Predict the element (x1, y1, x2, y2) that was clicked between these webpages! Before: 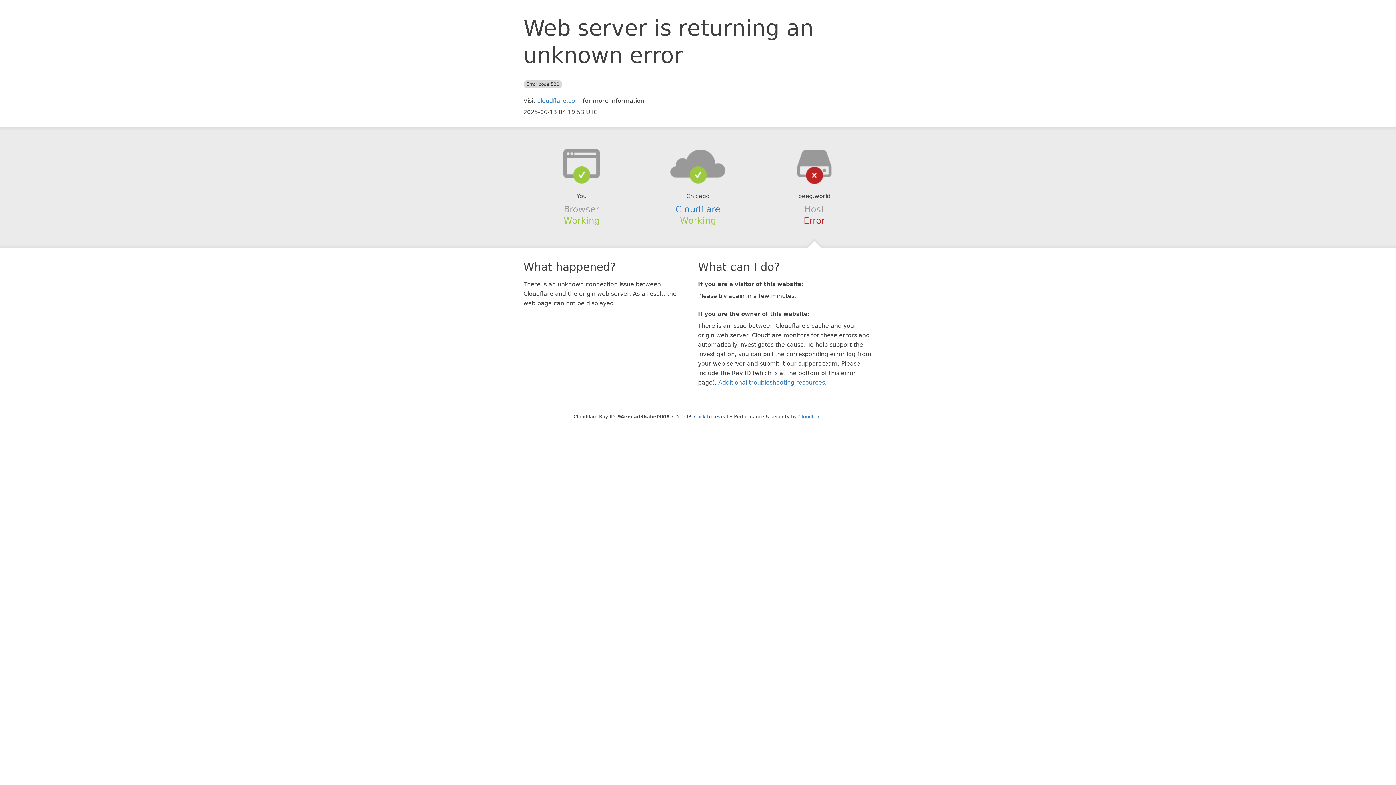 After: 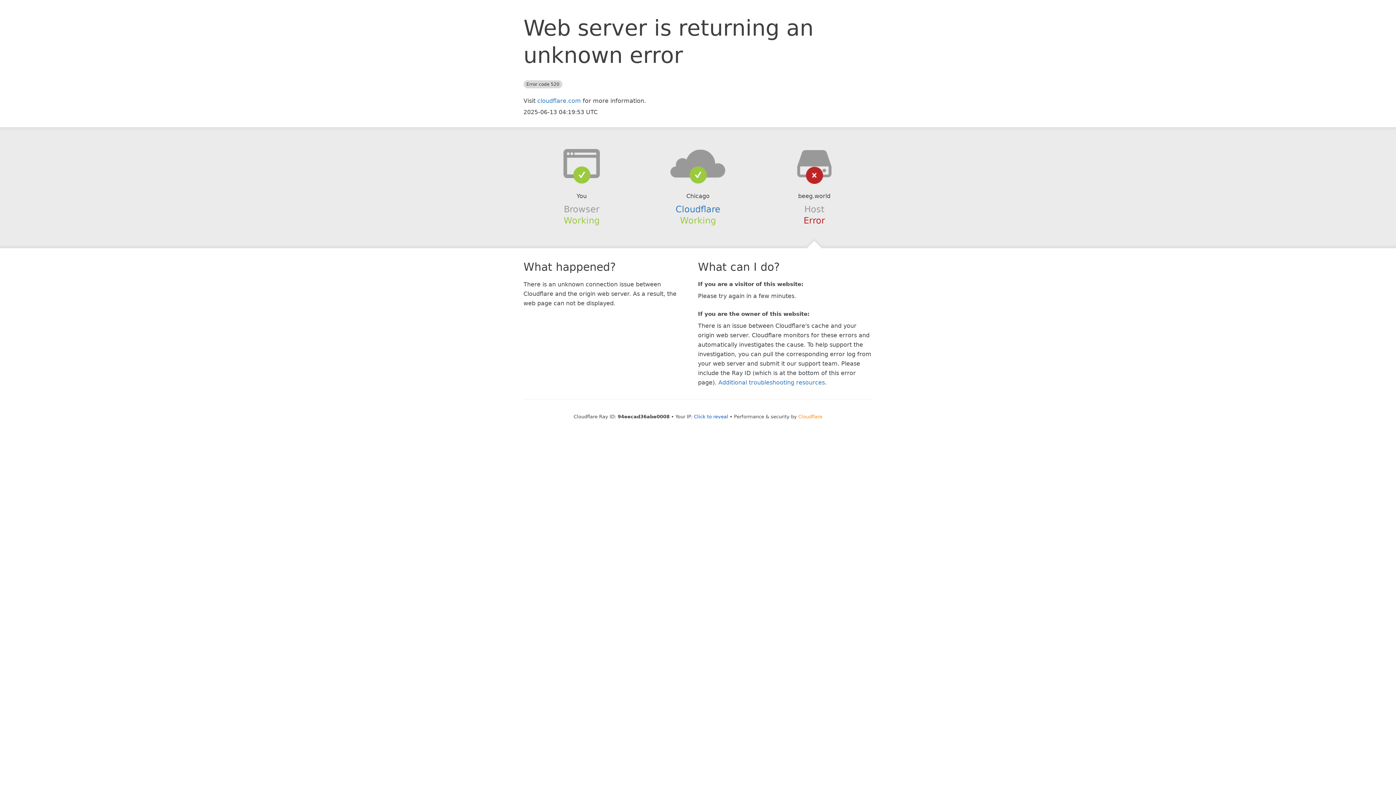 Action: bbox: (798, 414, 822, 419) label: Cloudflare